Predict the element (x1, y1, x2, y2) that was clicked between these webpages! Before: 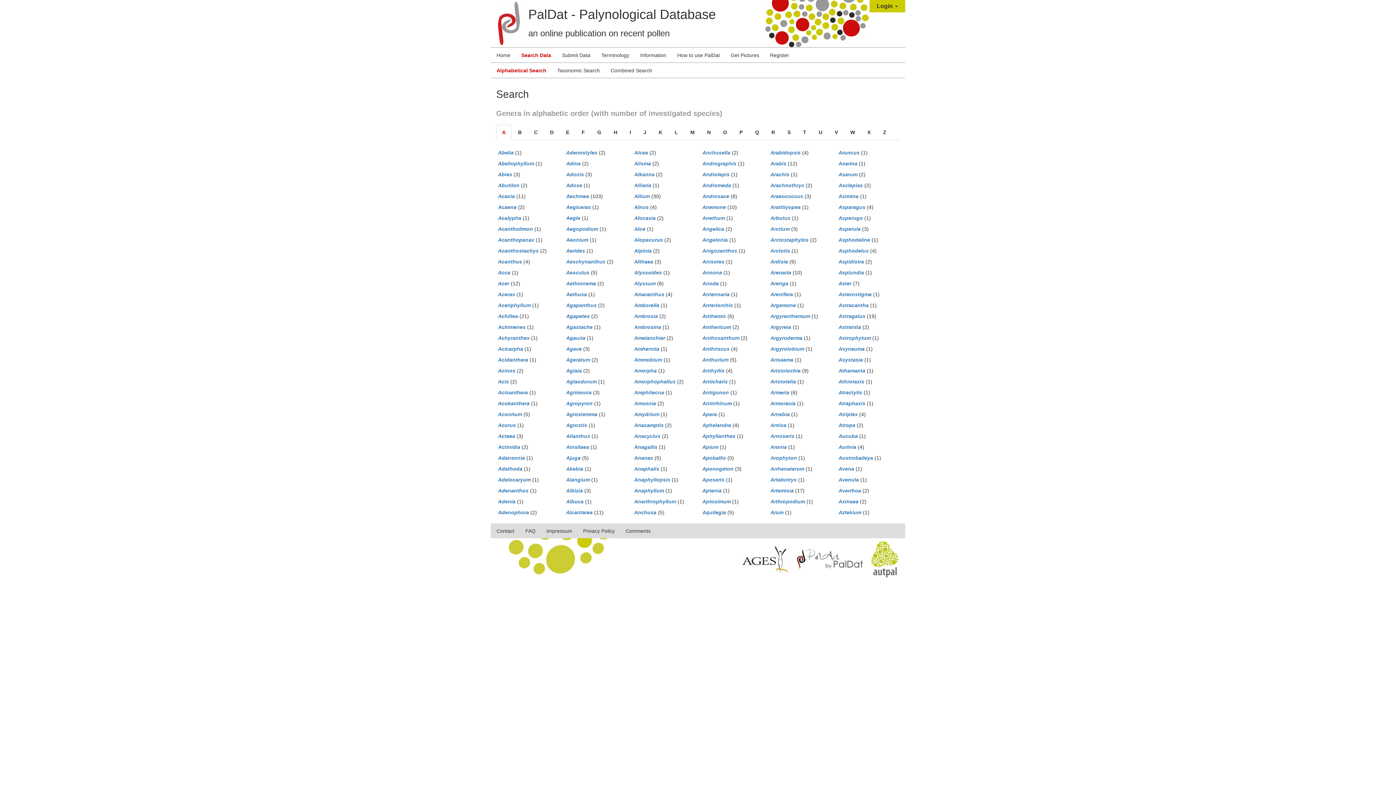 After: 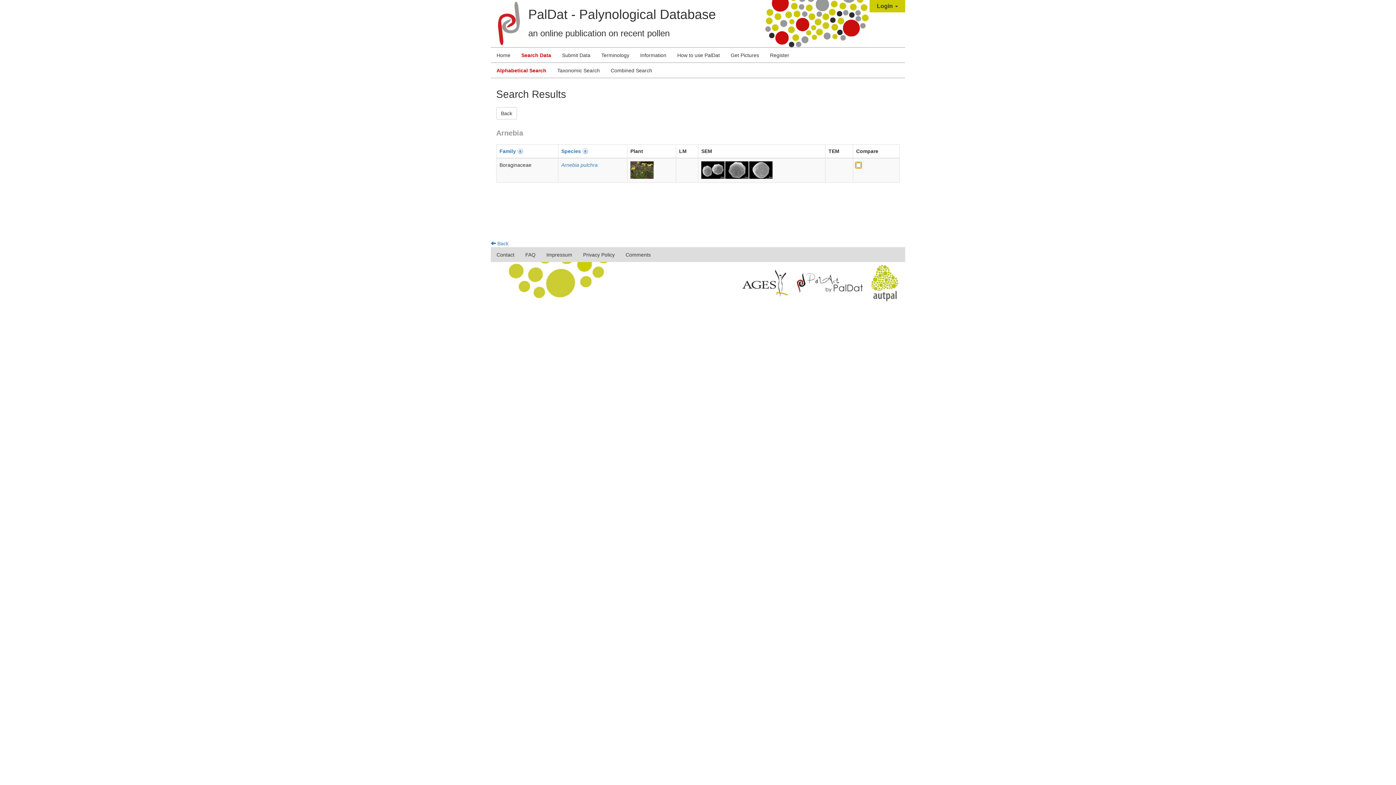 Action: label: Arnebia bbox: (770, 411, 789, 417)